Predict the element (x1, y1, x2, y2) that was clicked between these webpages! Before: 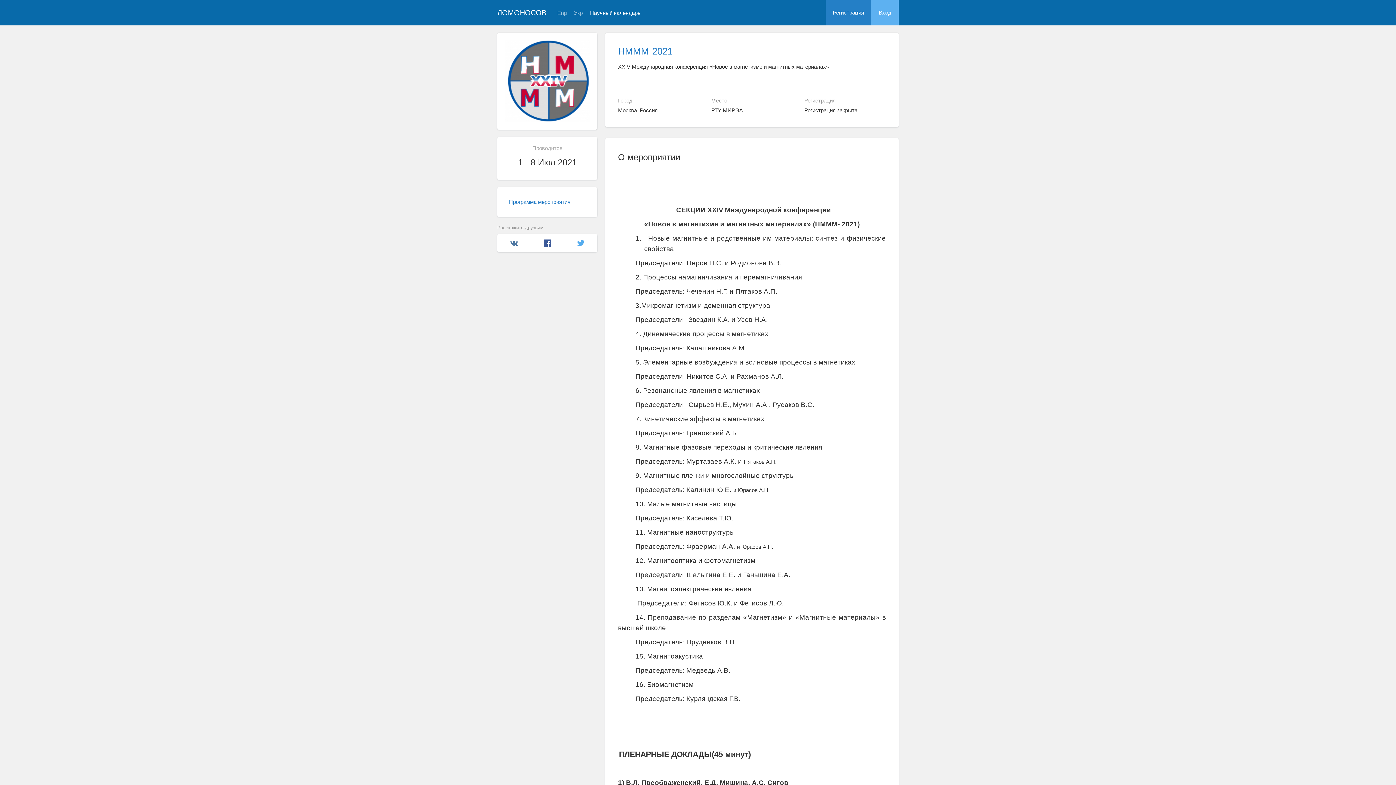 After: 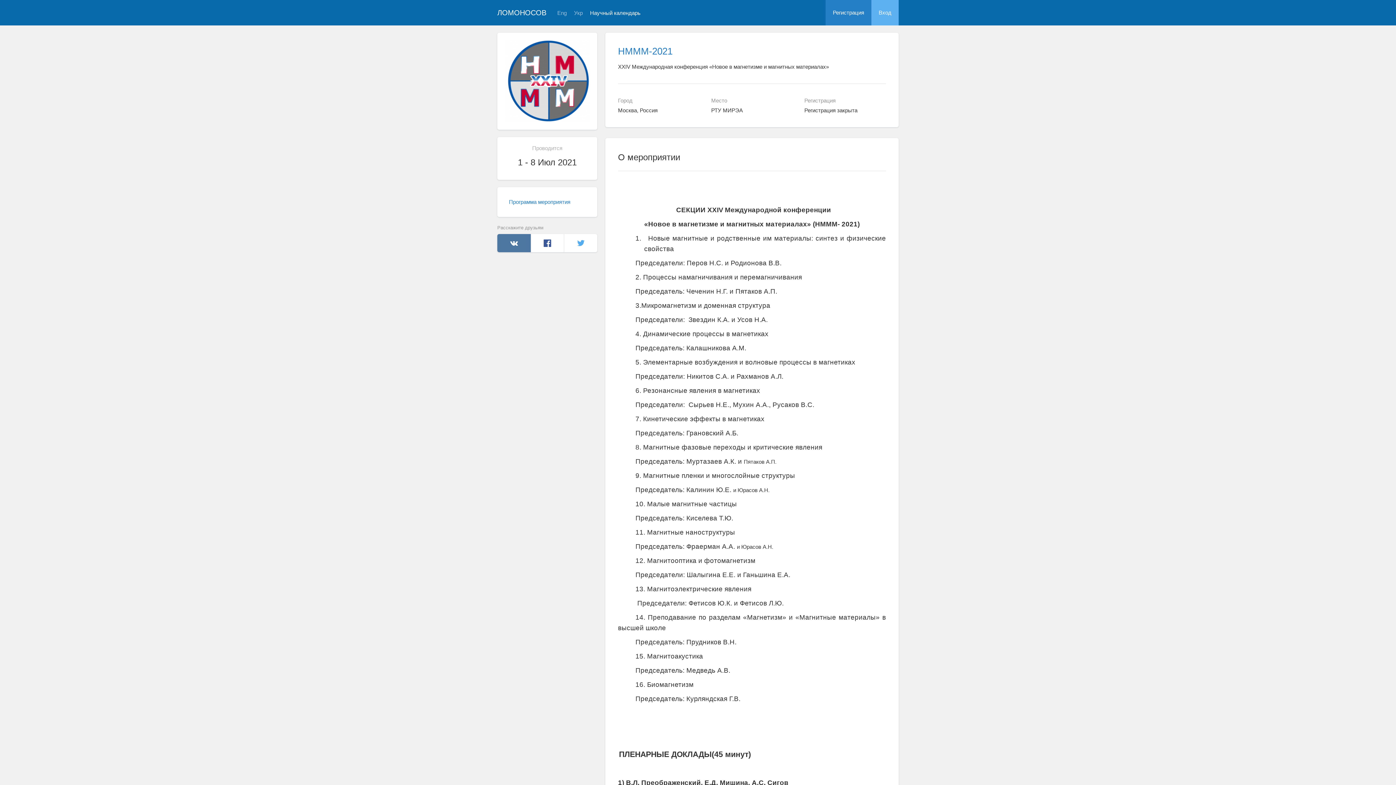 Action: label: Вконтакте bbox: (497, 234, 530, 252)